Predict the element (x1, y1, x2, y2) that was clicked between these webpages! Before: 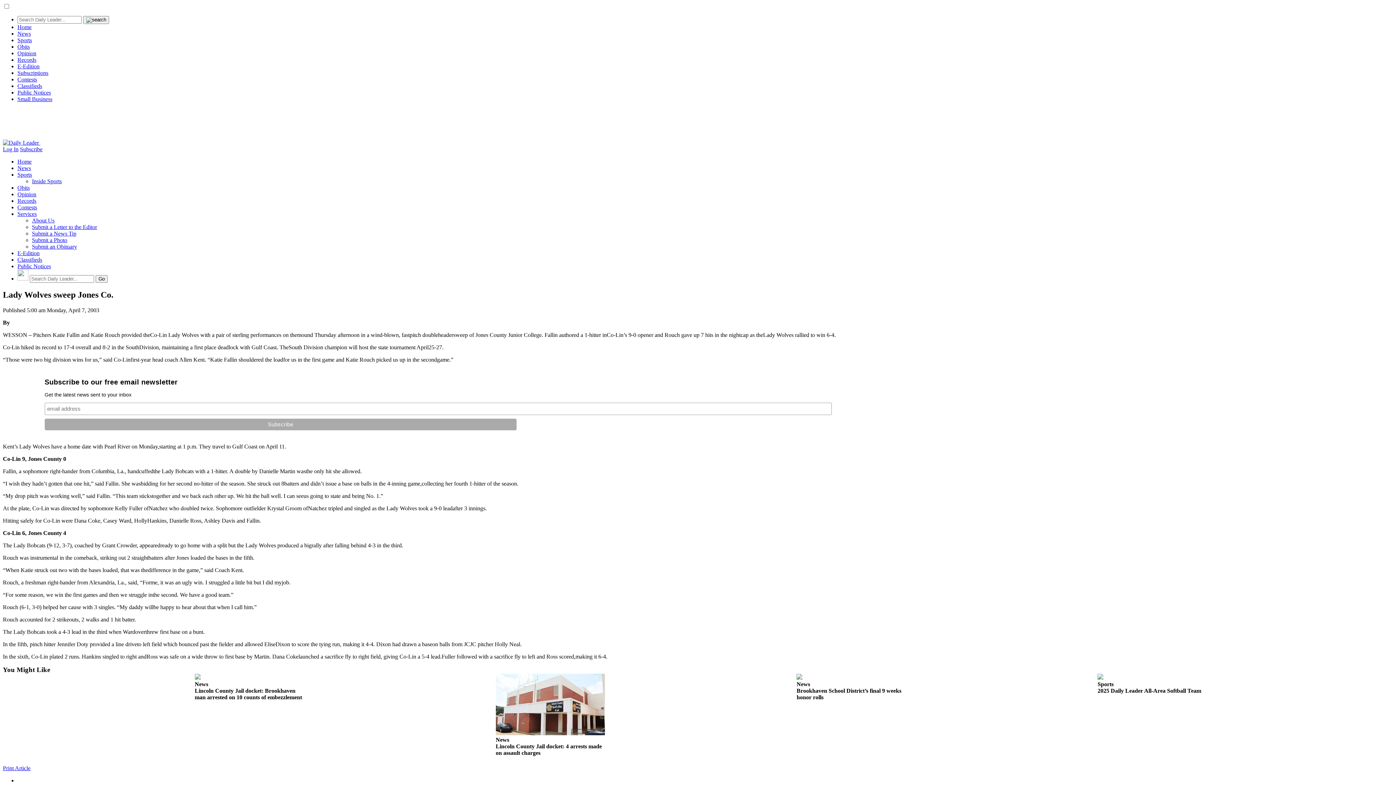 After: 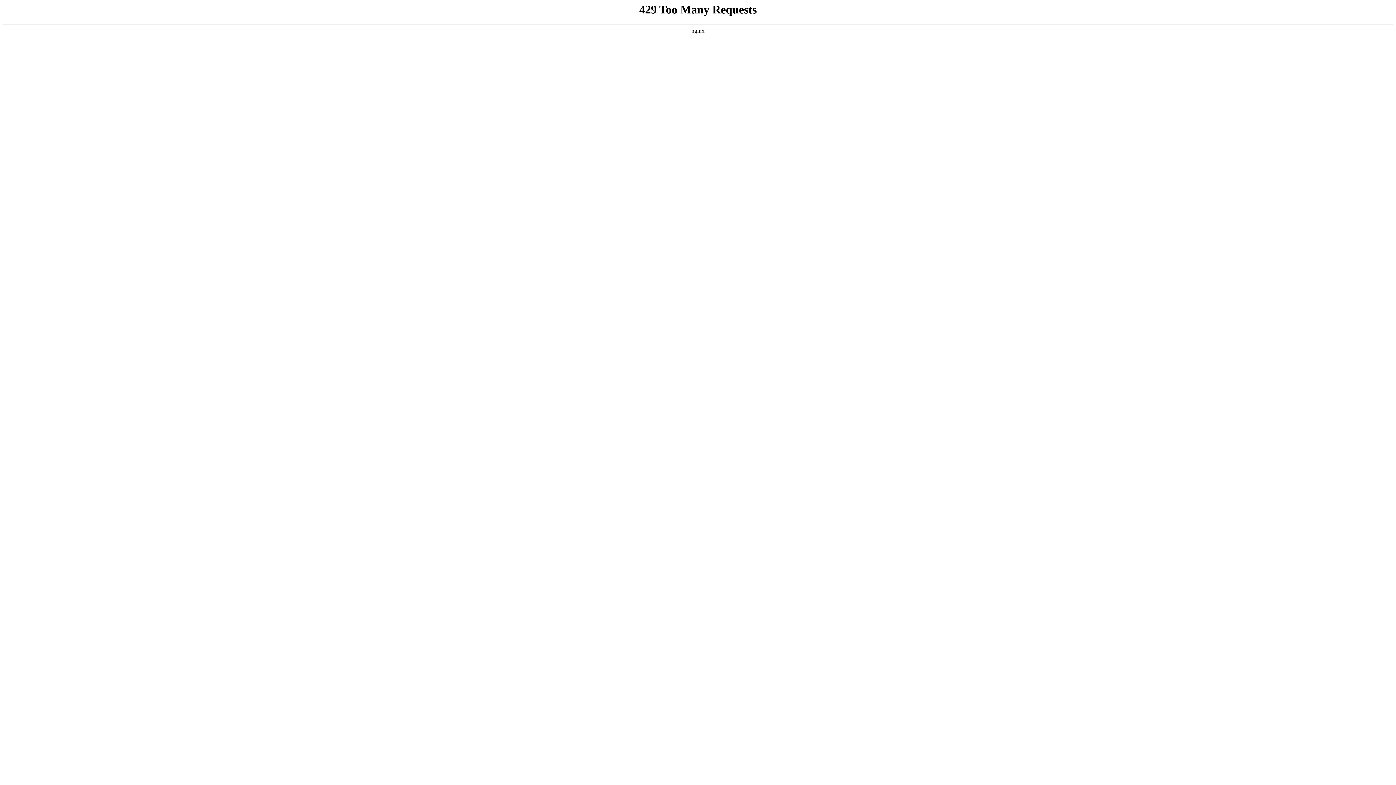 Action: label: Sports bbox: (17, 37, 32, 43)